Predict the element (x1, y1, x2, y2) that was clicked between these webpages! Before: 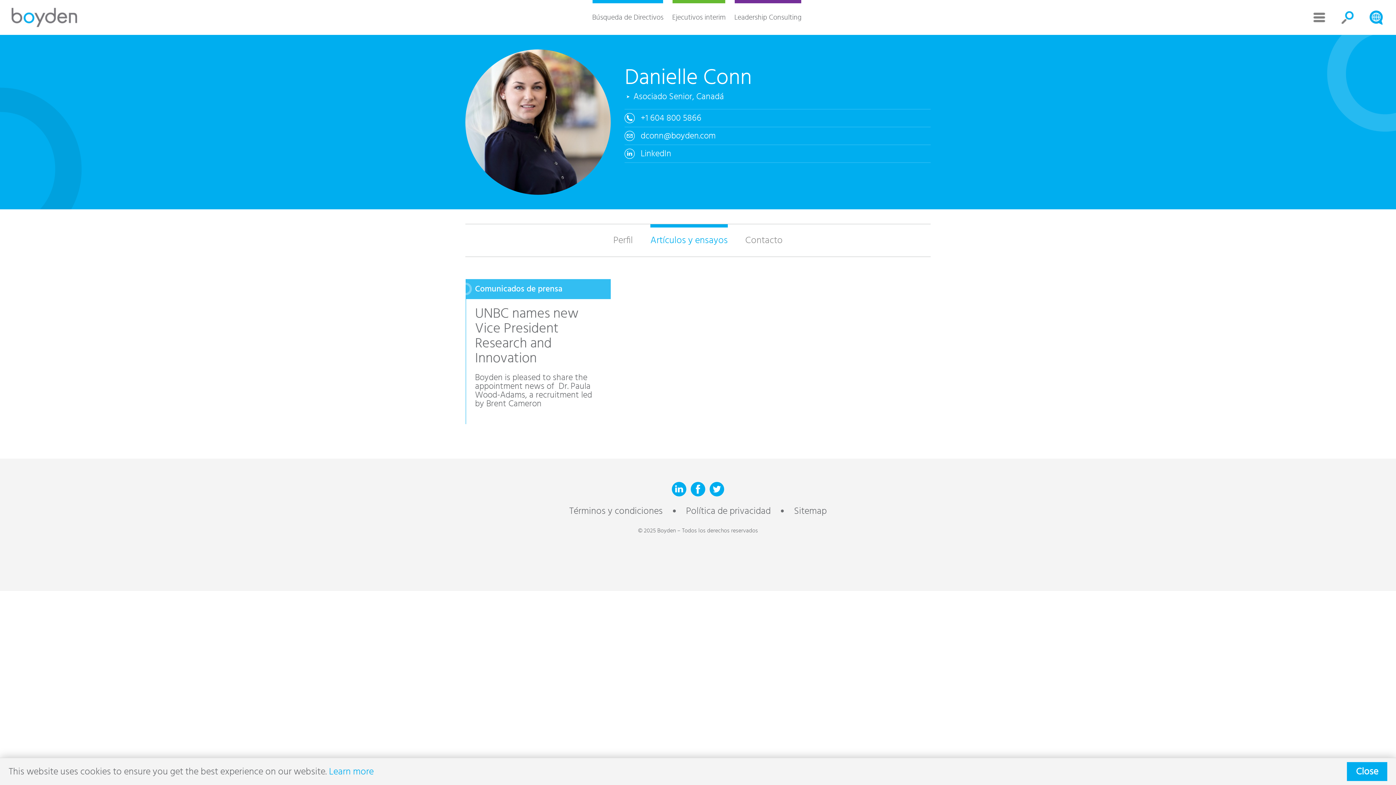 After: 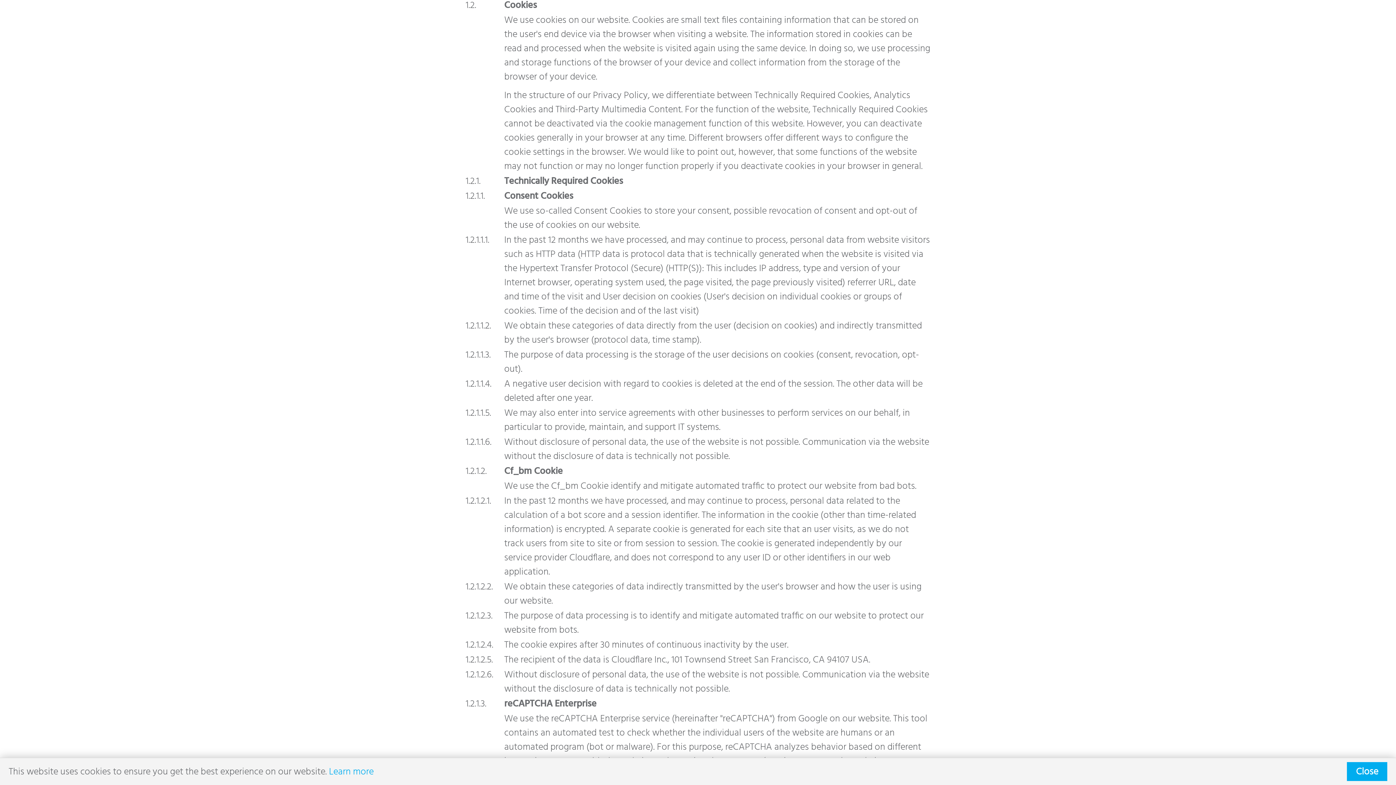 Action: bbox: (329, 767, 373, 776) label: Learn more